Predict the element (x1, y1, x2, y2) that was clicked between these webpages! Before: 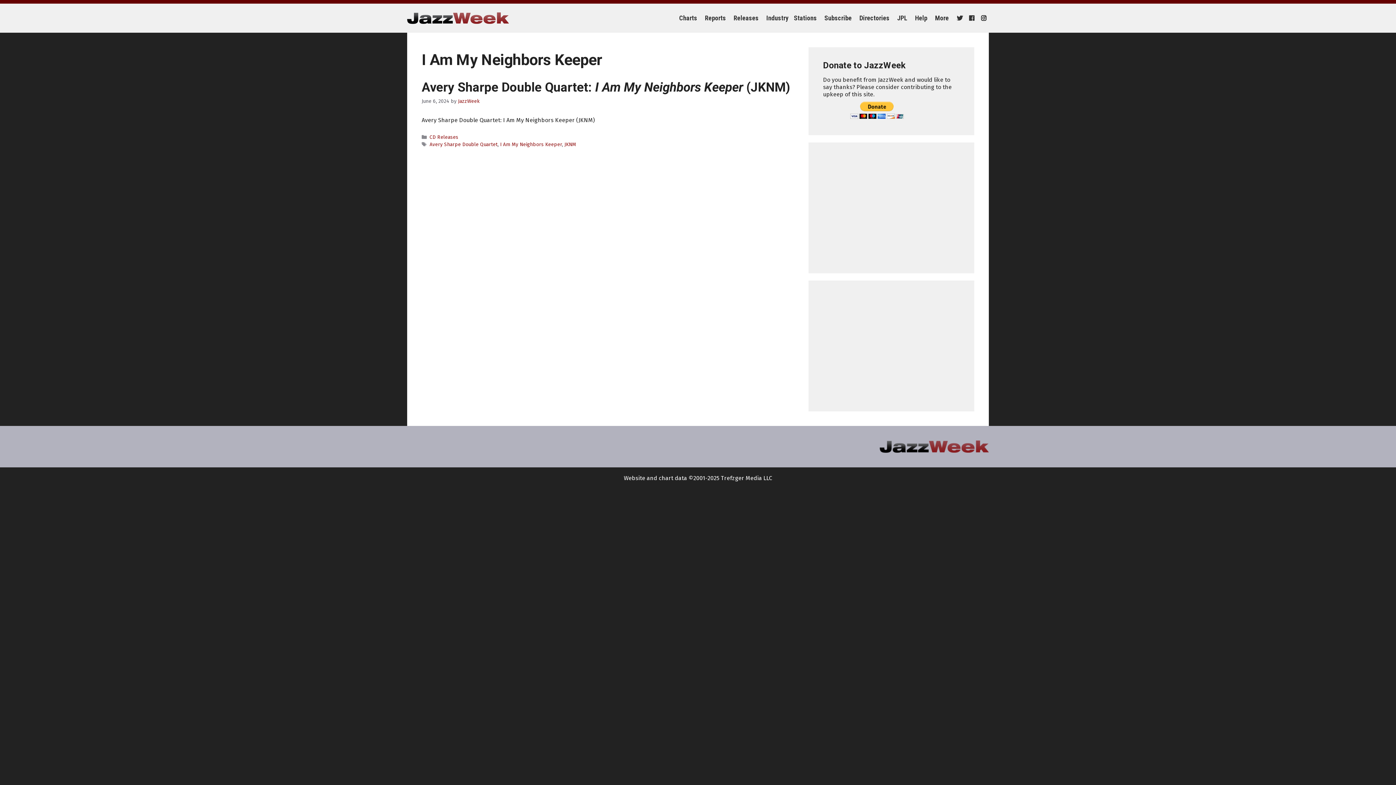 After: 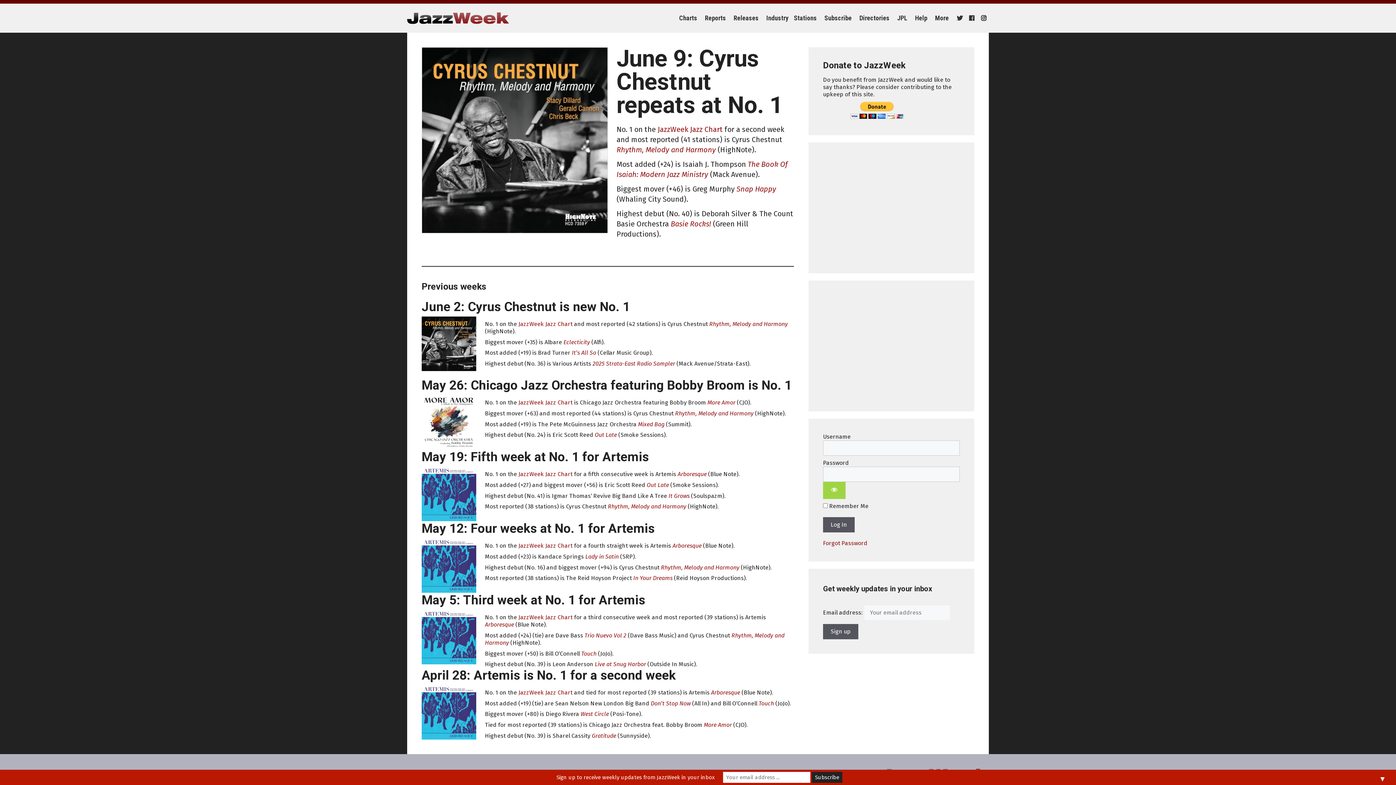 Action: bbox: (407, 14, 509, 21)